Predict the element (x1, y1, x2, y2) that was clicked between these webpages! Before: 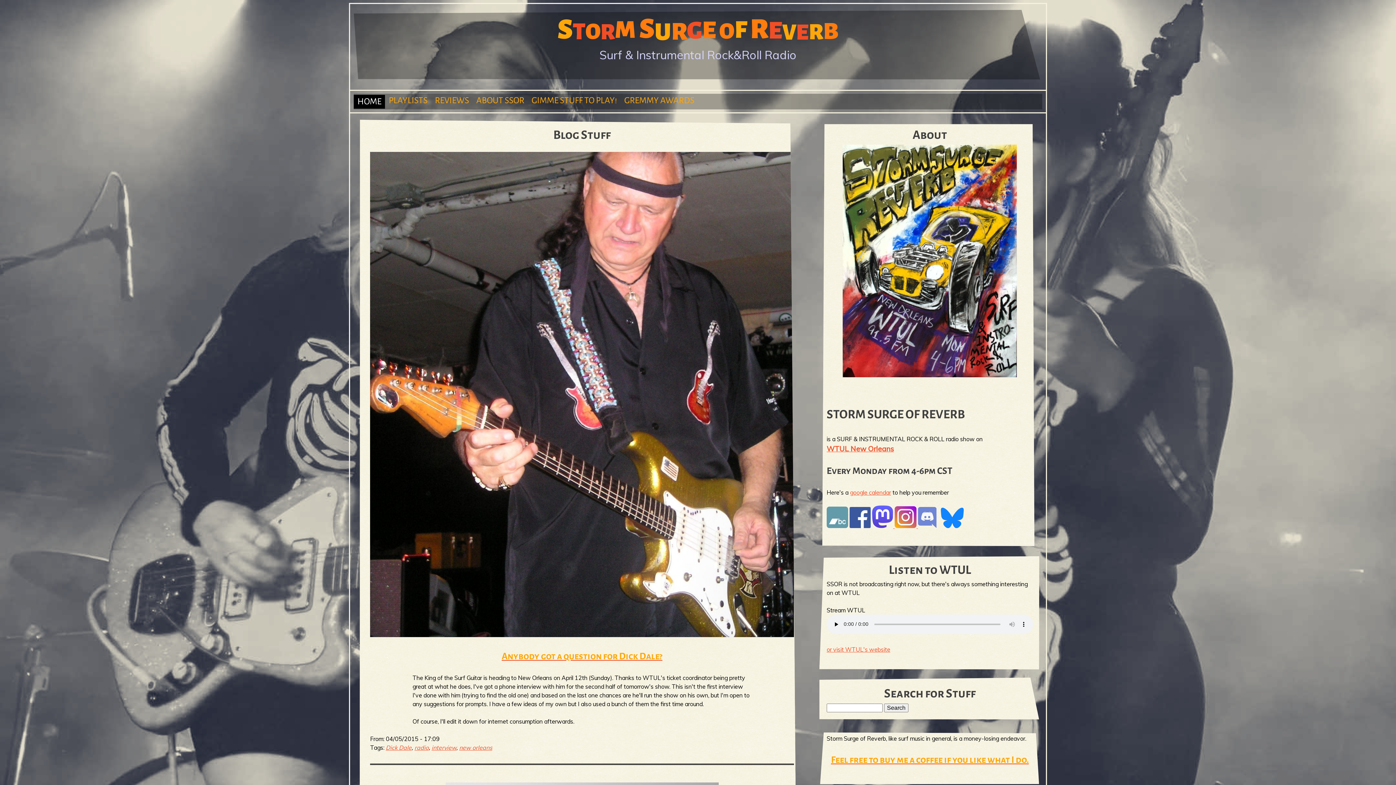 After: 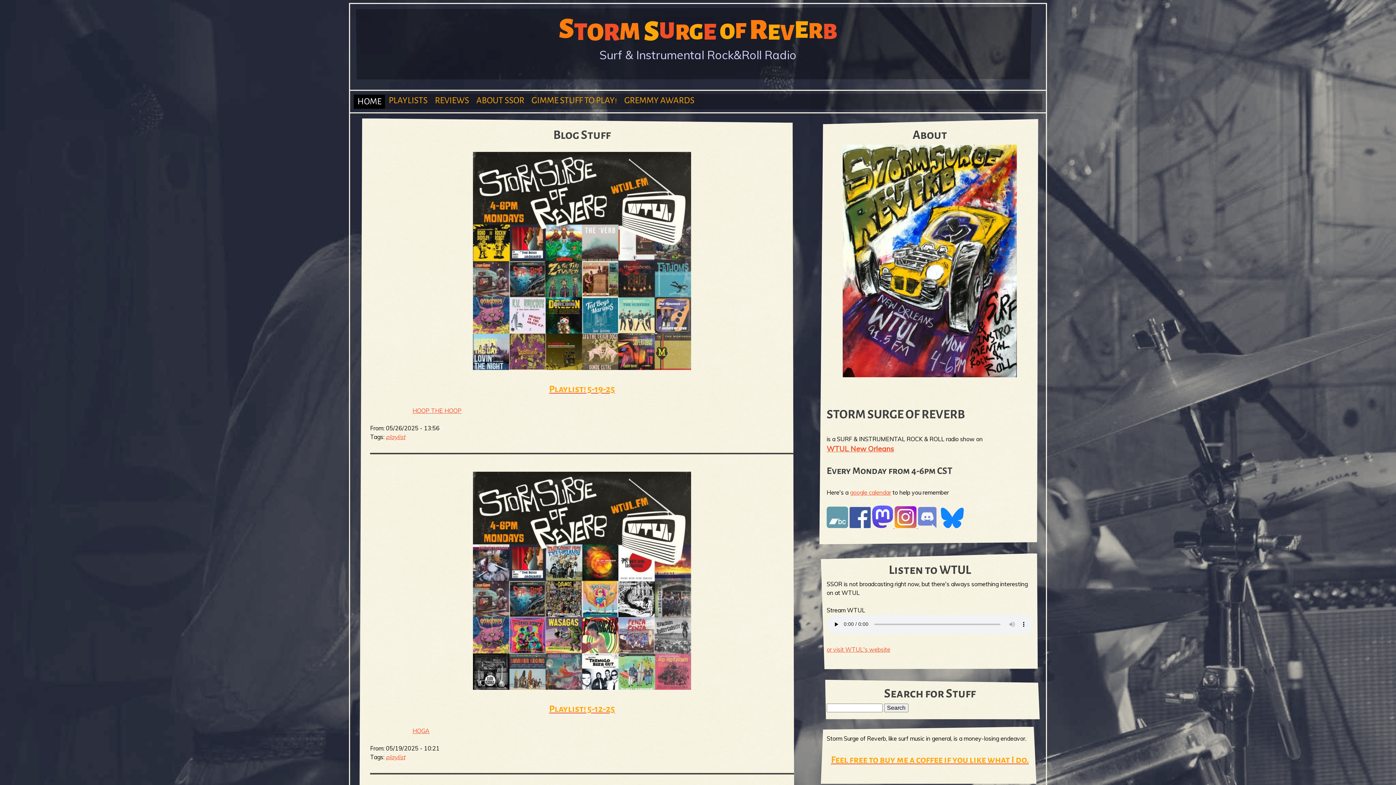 Action: label: HOME bbox: (353, 94, 385, 108)